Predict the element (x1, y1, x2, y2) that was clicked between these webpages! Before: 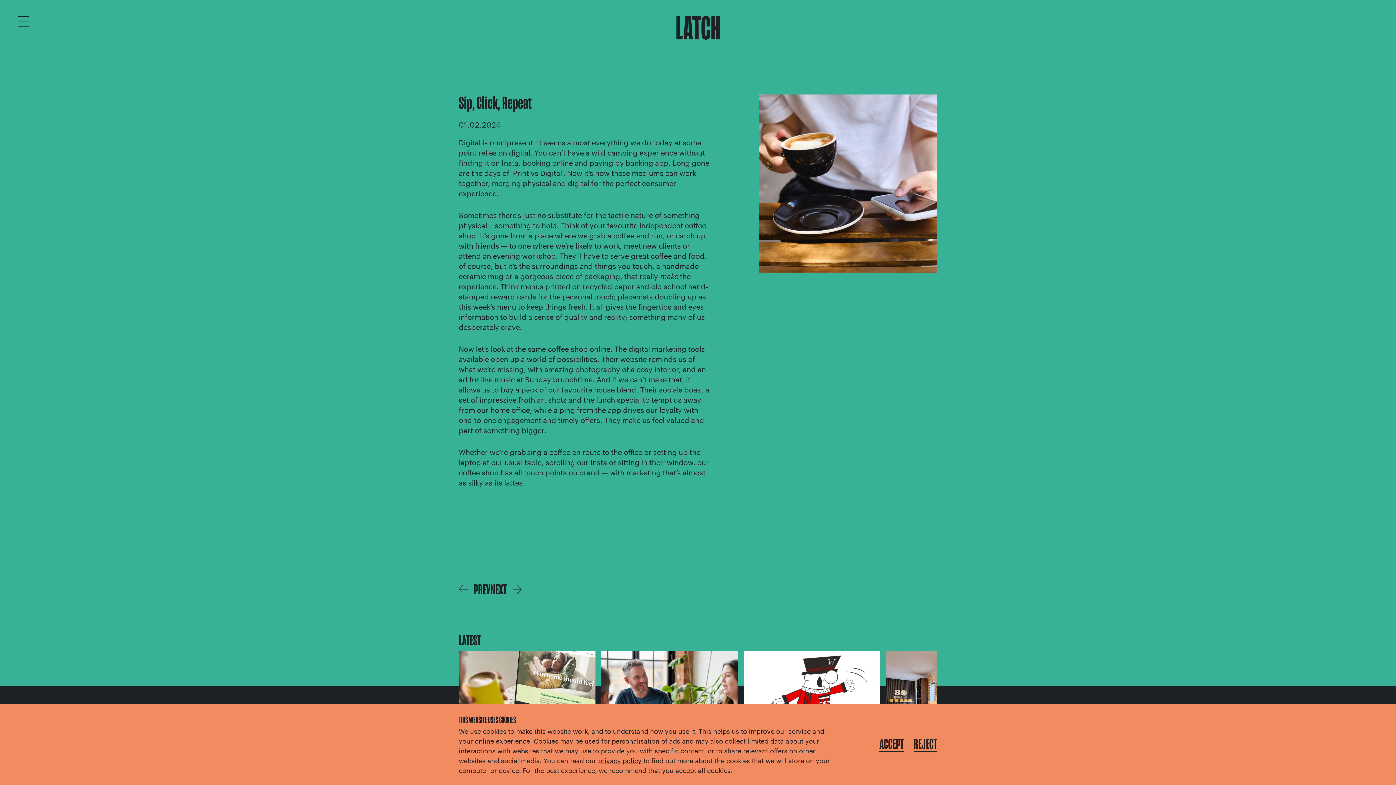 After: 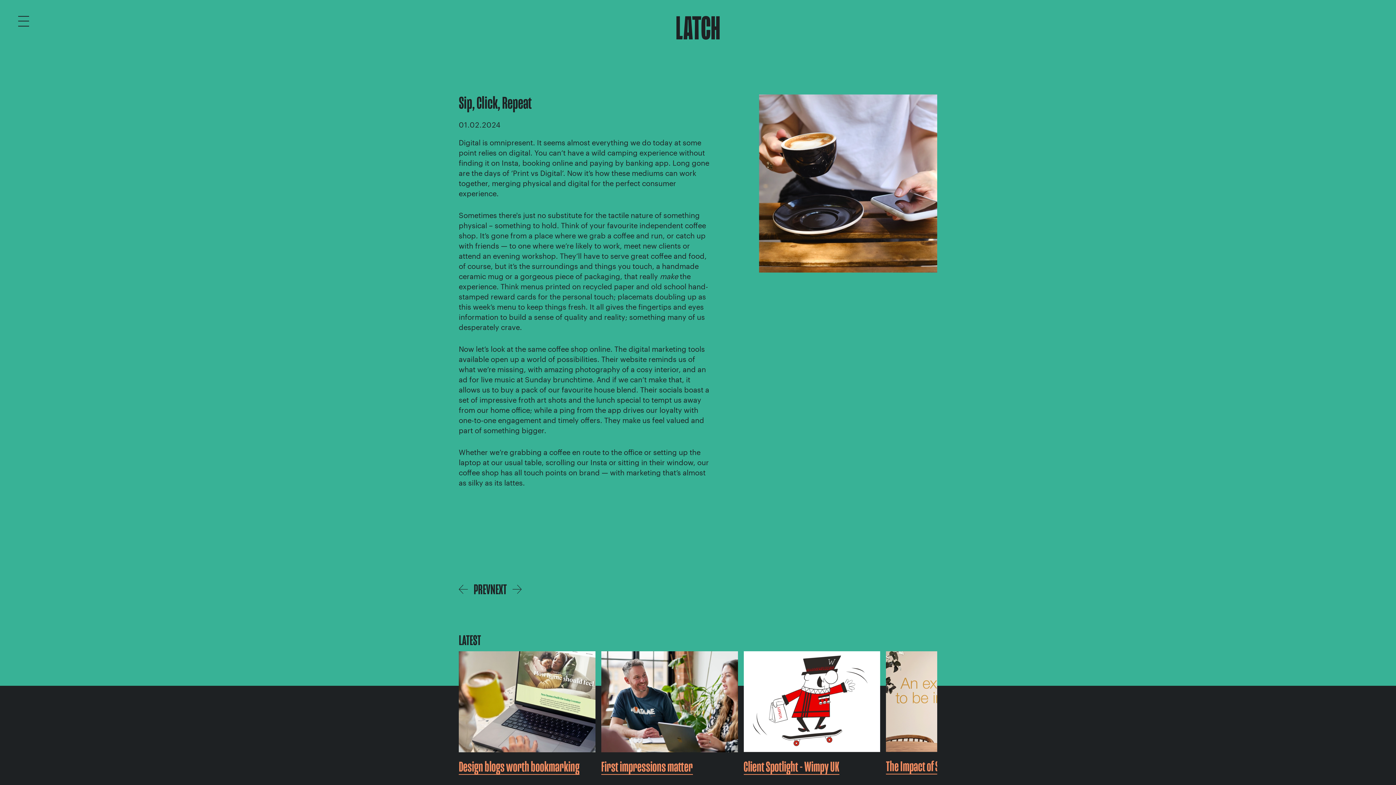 Action: label: ACCEPT bbox: (879, 737, 903, 752)